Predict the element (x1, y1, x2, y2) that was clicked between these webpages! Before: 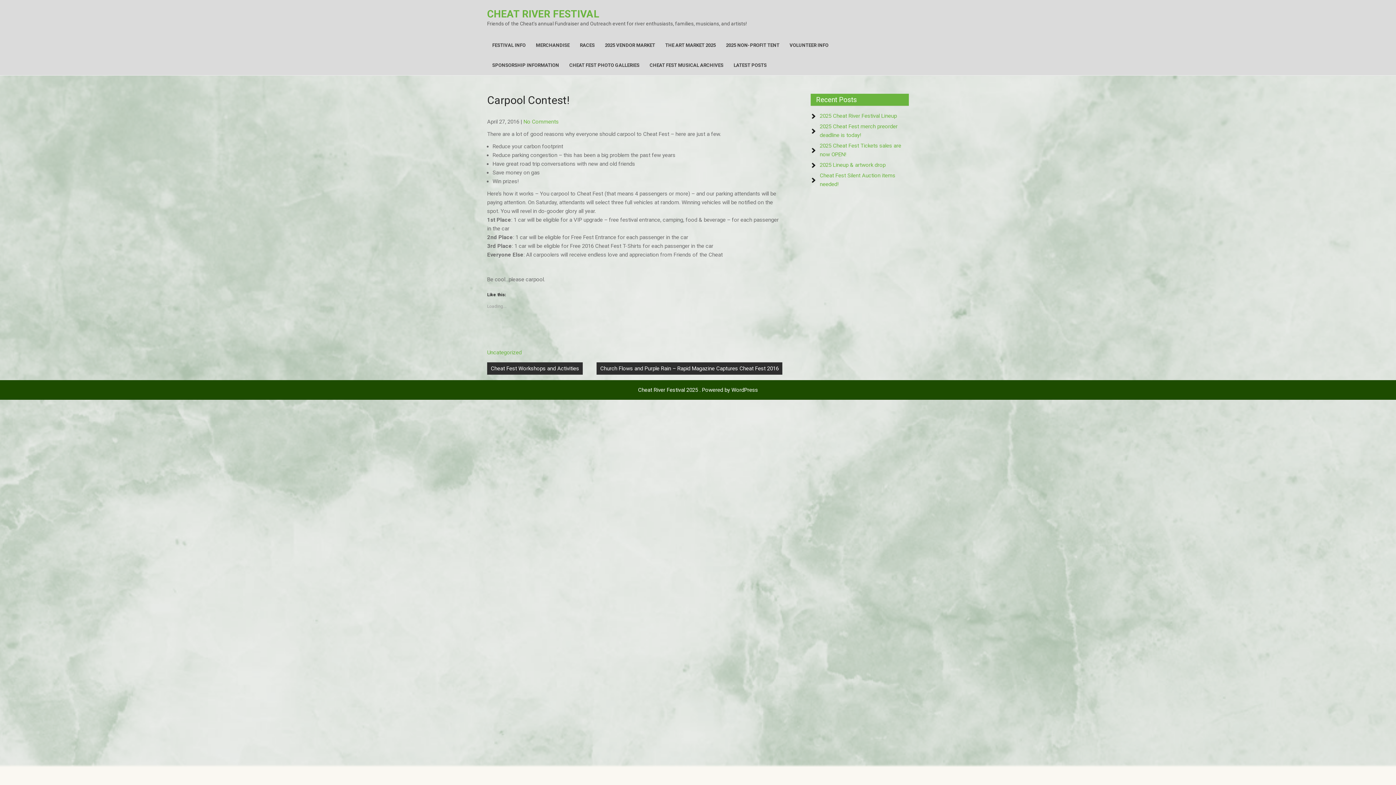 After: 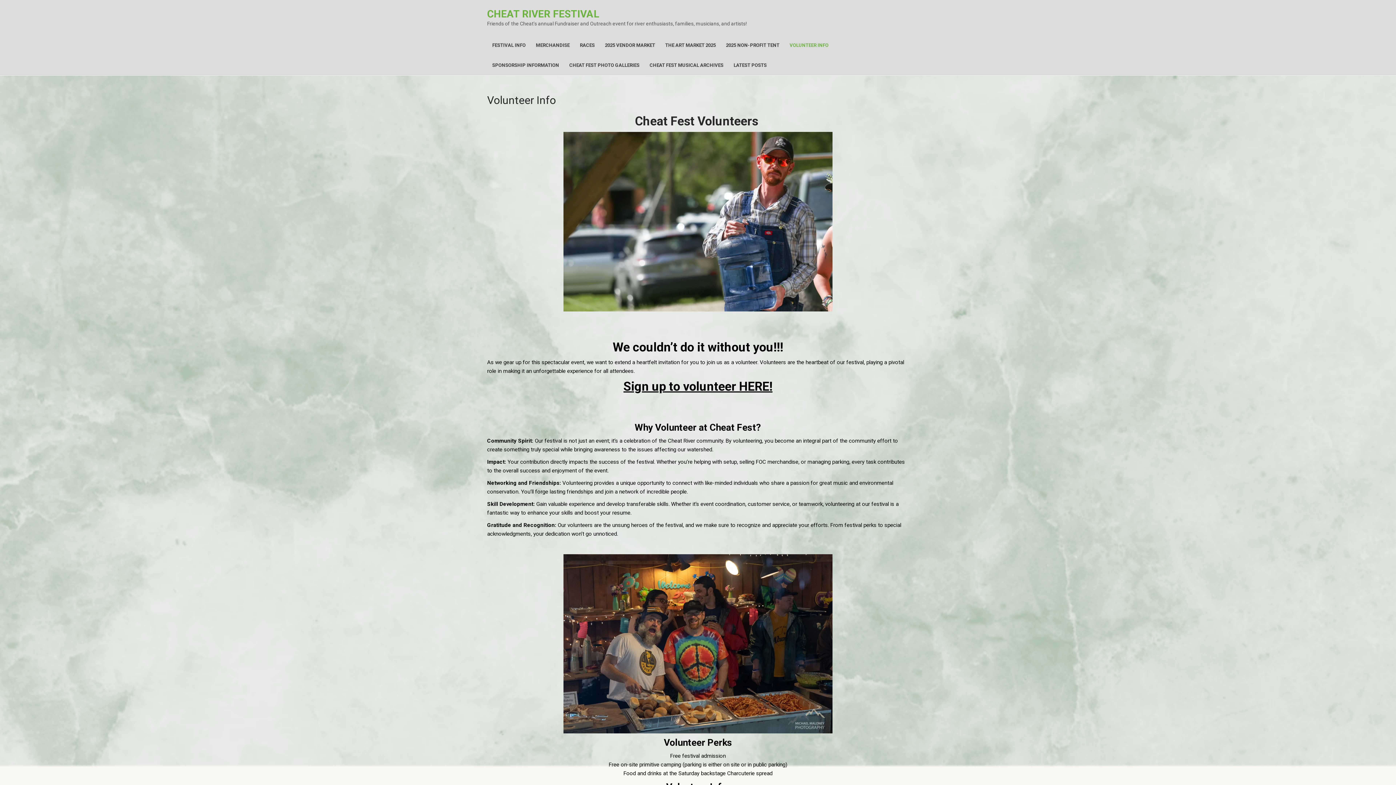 Action: label: VOLUNTEER INFO bbox: (784, 35, 833, 55)